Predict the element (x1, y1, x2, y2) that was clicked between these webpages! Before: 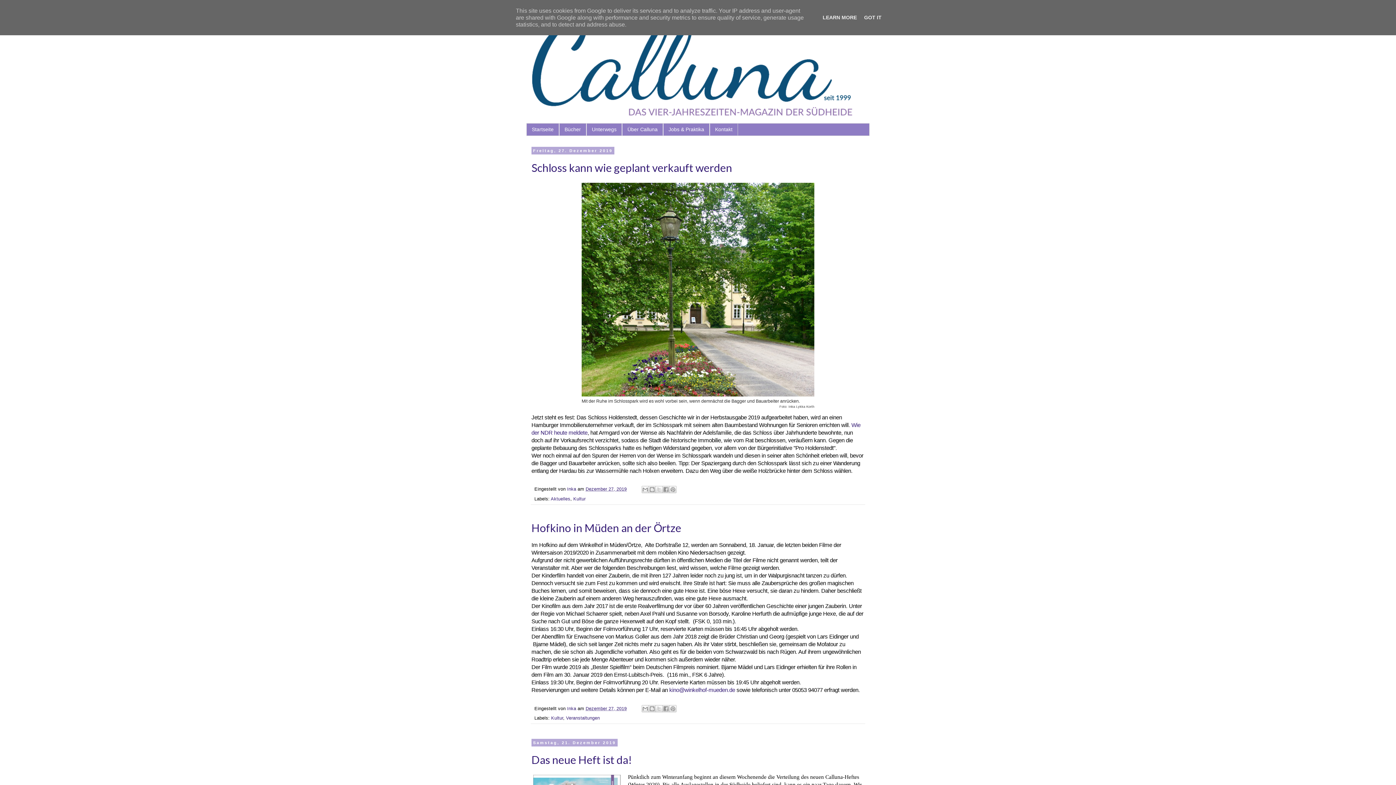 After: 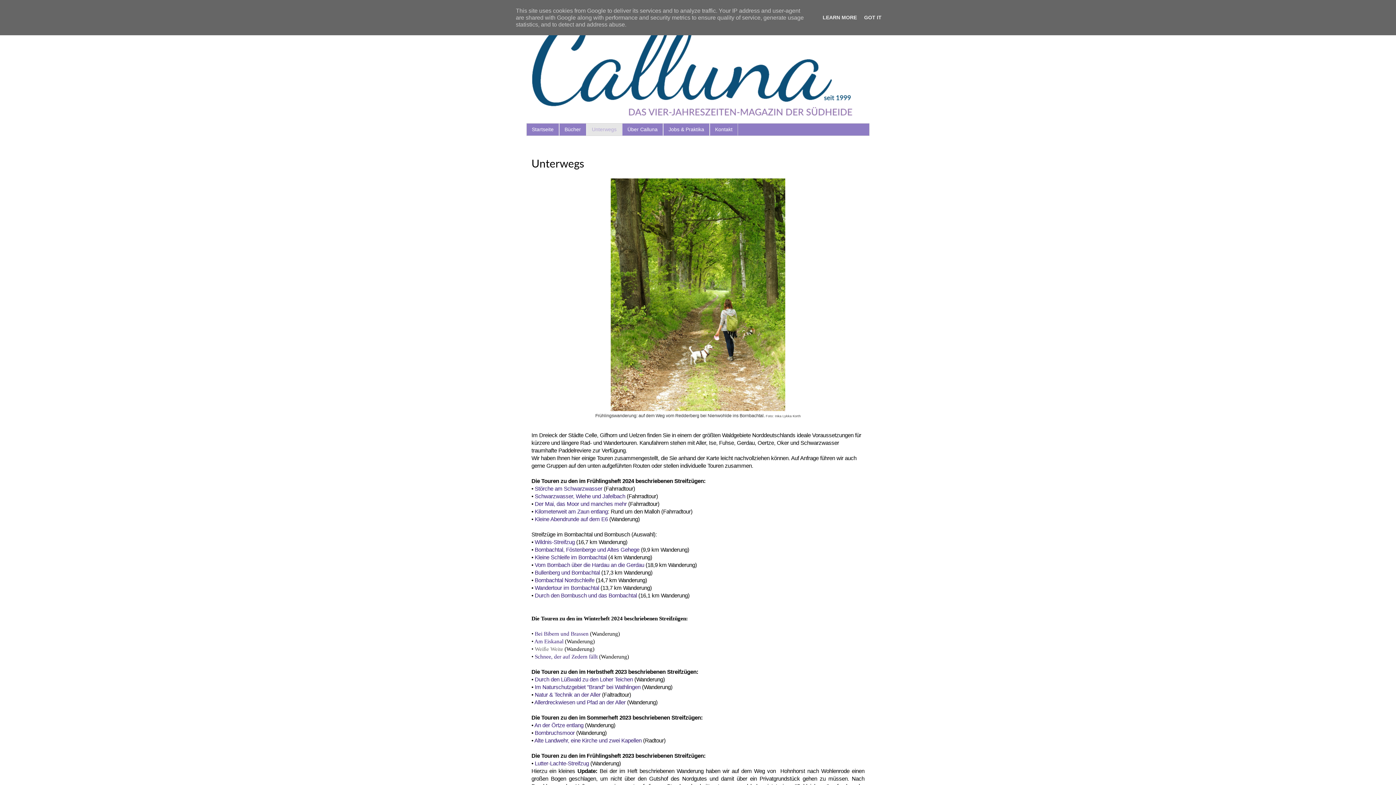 Action: label: Unterwegs bbox: (586, 123, 622, 135)